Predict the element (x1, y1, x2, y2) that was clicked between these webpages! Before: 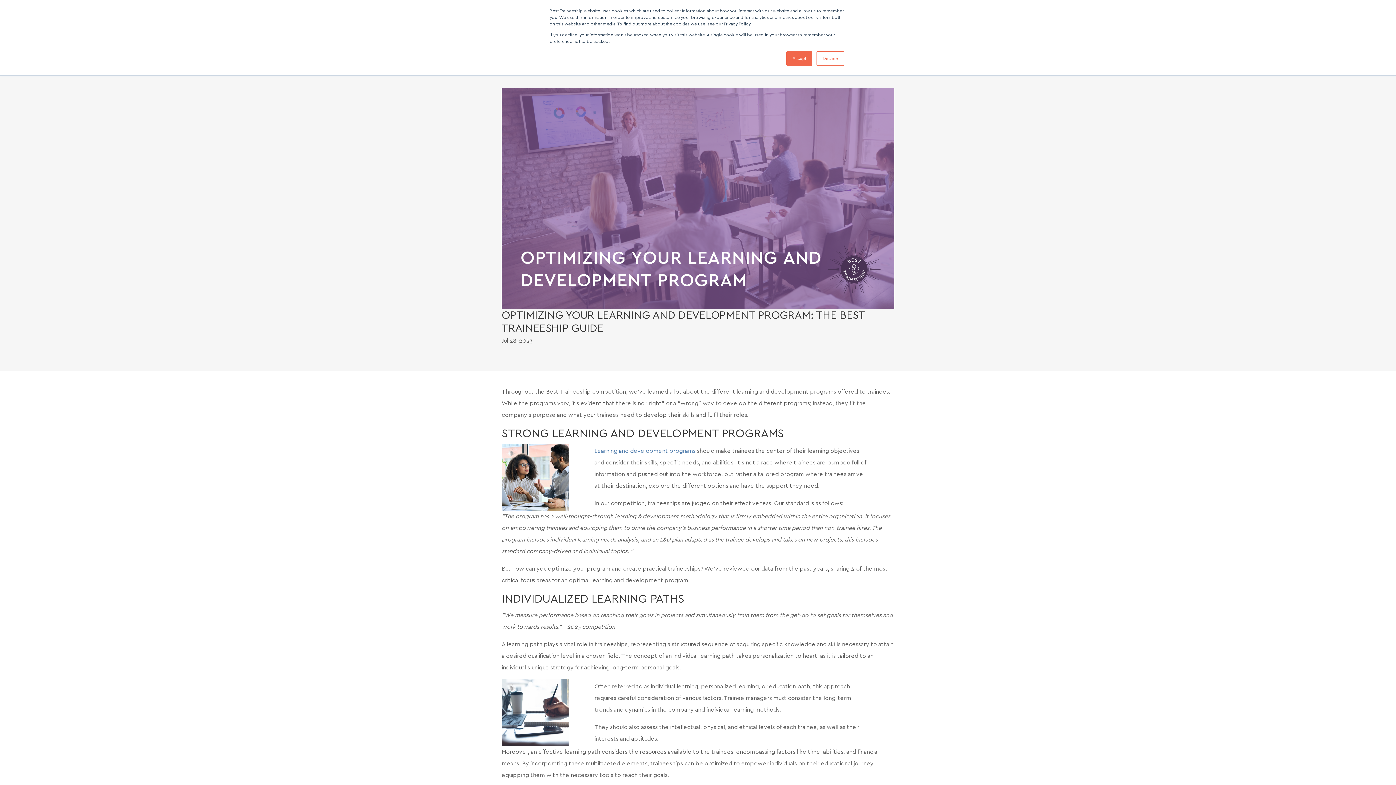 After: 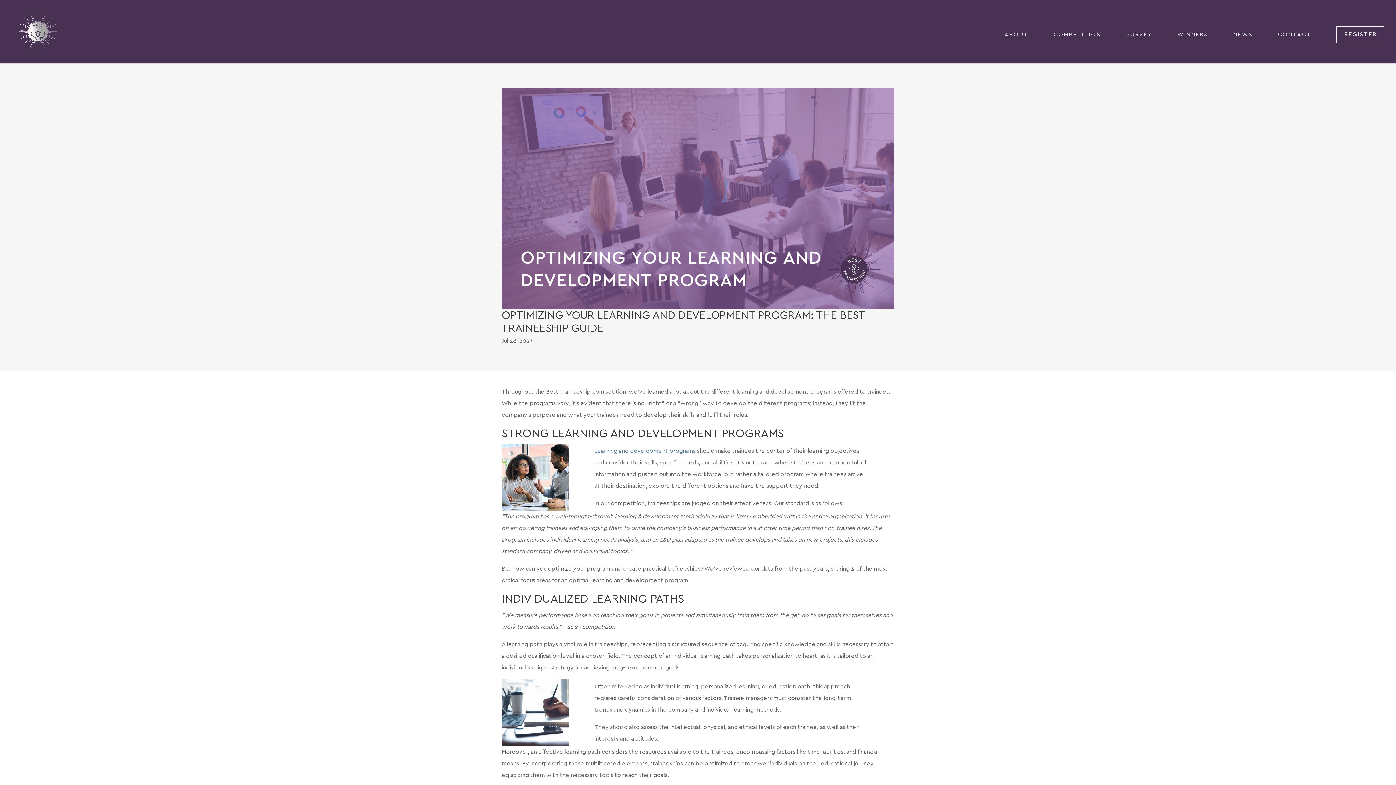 Action: label: Decline bbox: (816, 51, 844, 65)